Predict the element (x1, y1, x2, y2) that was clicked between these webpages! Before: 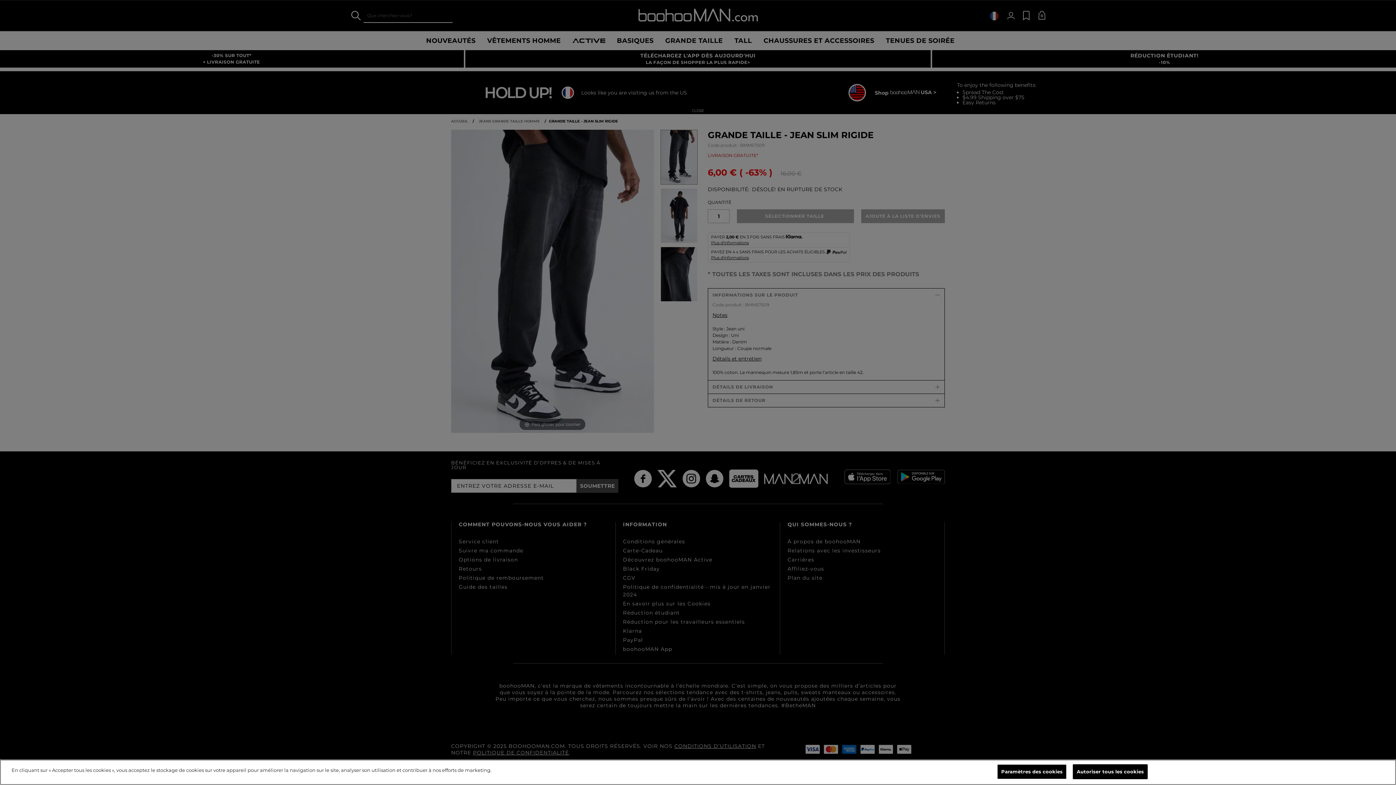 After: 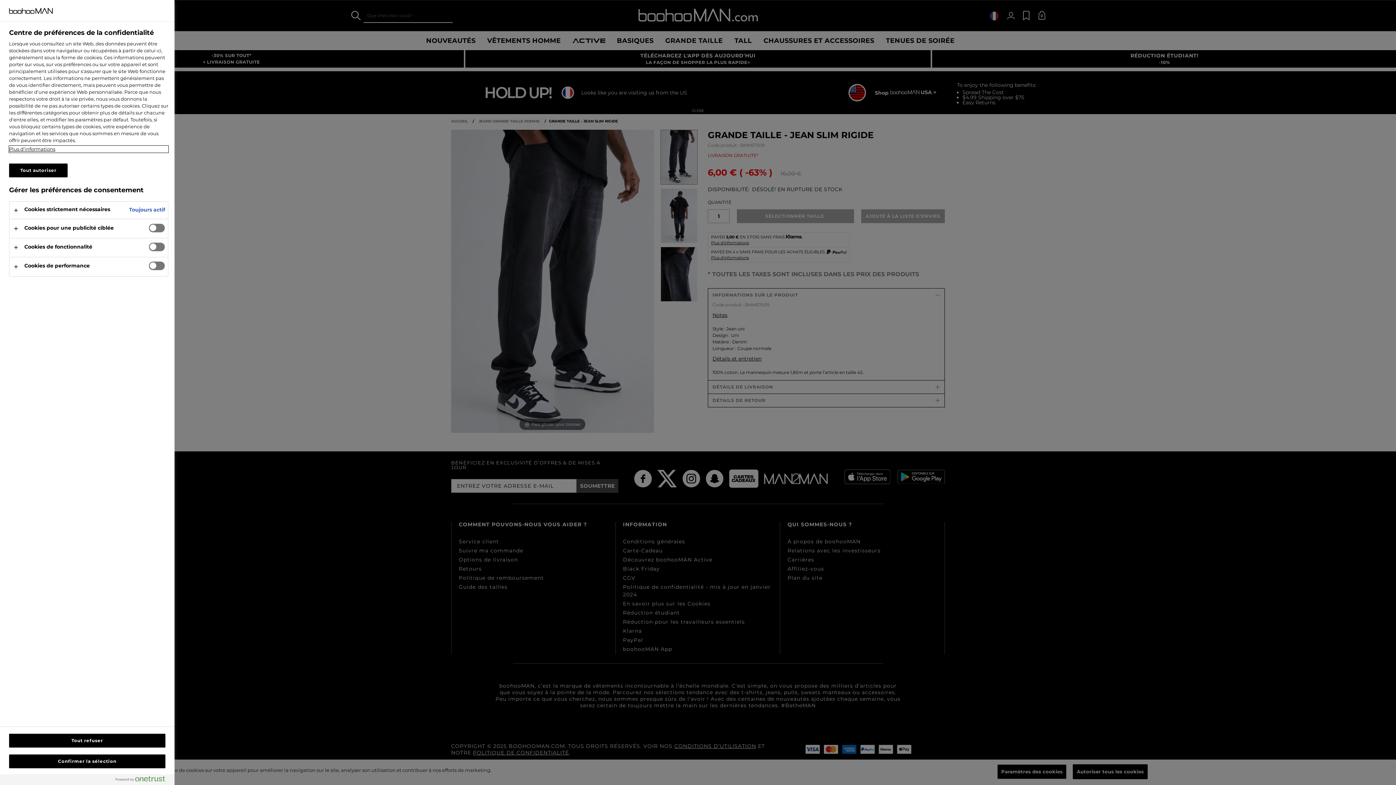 Action: label: Paramètres des cookies bbox: (997, 764, 1066, 779)